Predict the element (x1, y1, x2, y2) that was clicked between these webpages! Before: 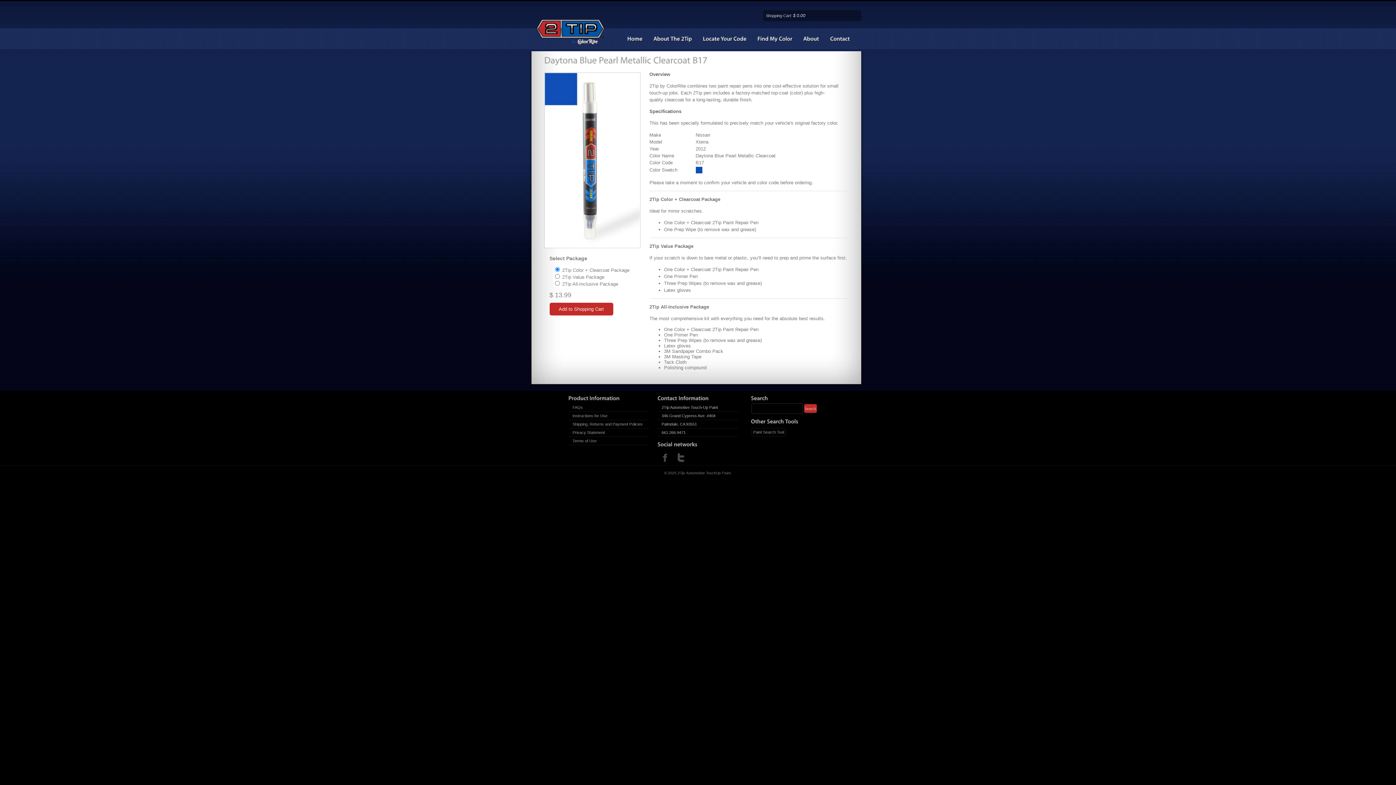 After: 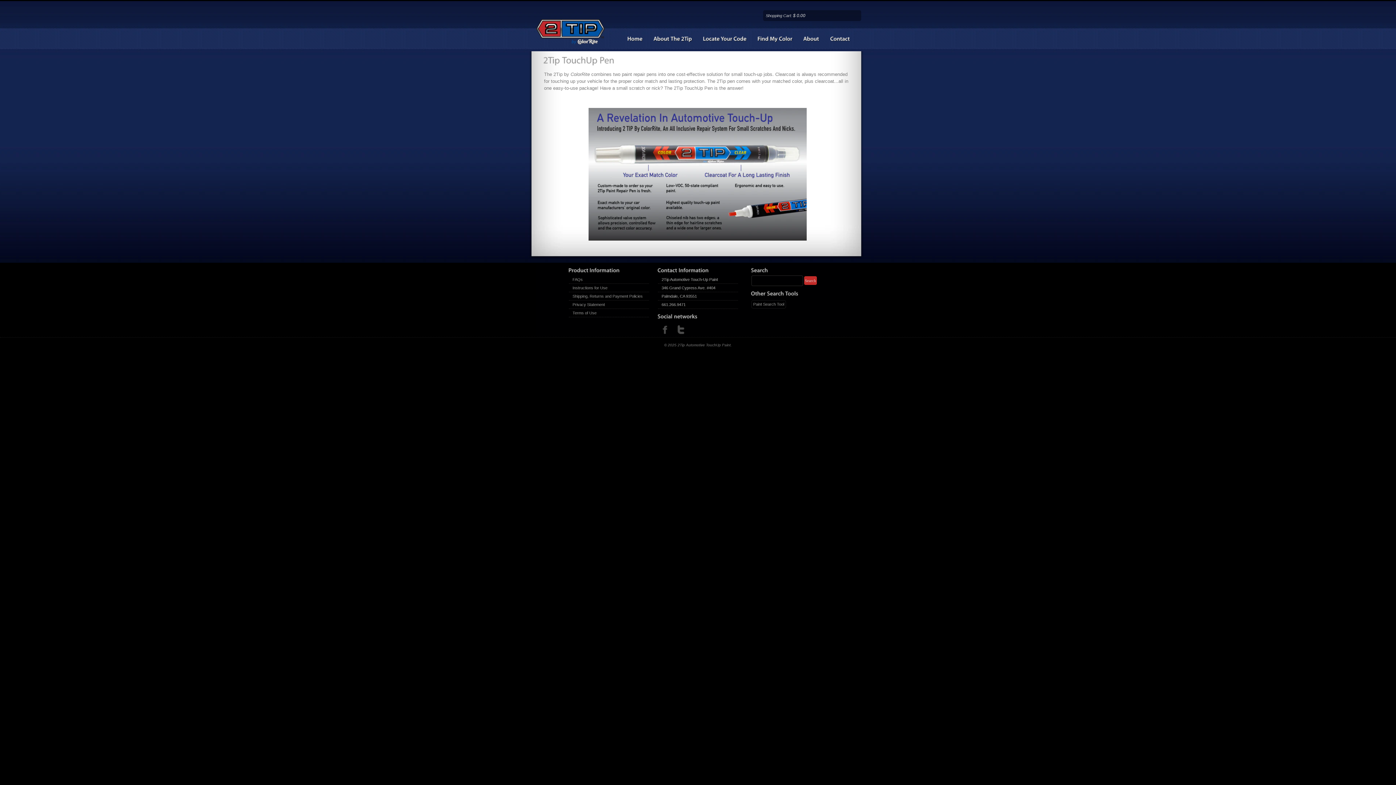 Action: label: AboutThe2Tip bbox: (653, 35, 692, 42)